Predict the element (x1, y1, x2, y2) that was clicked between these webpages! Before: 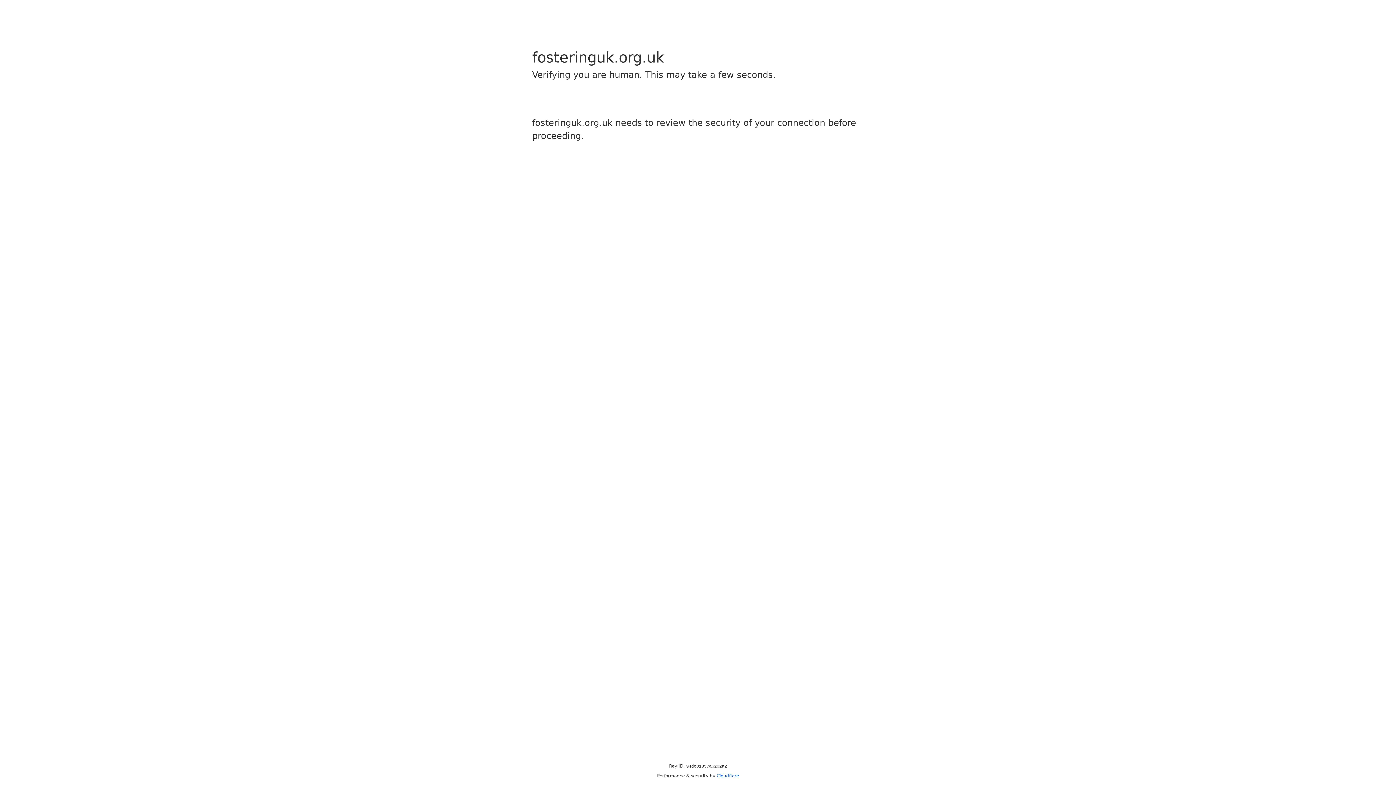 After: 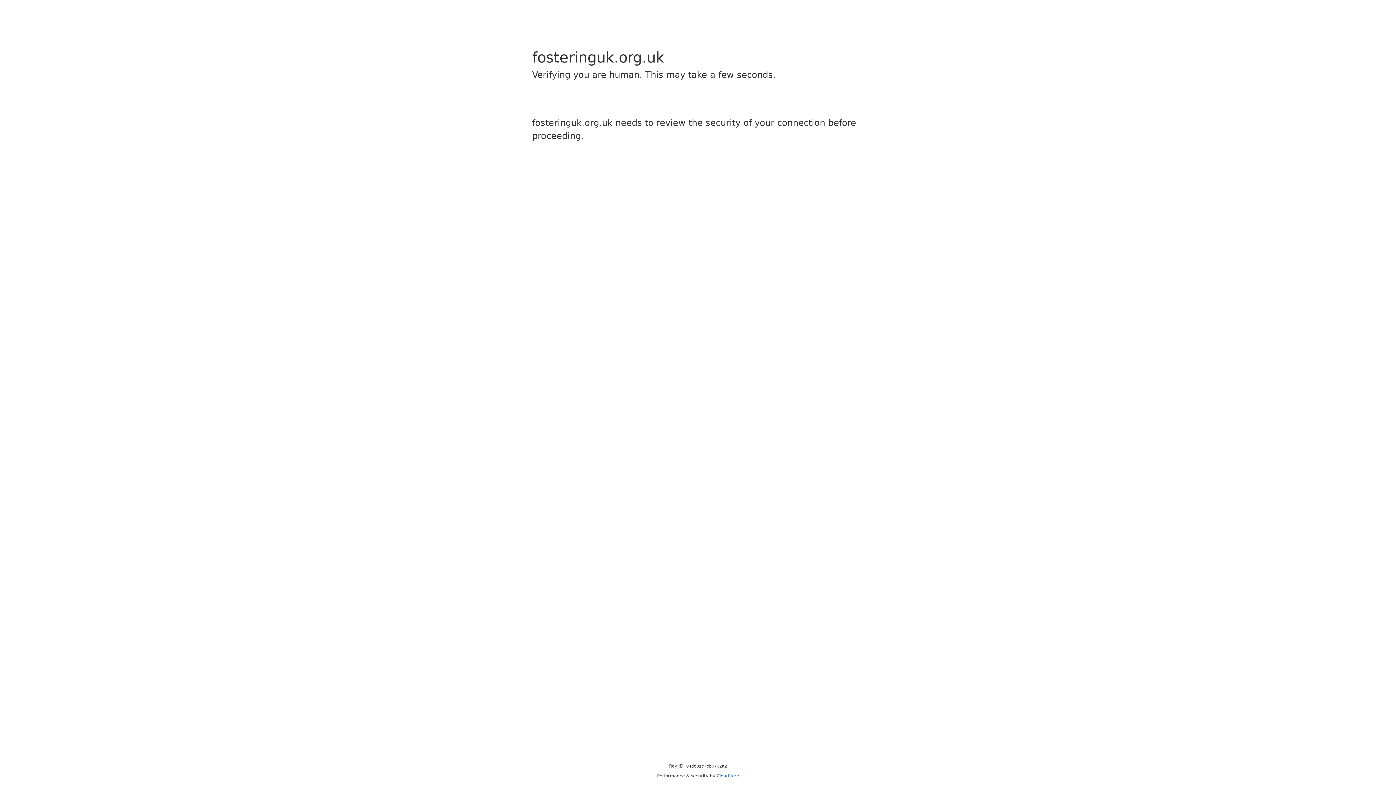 Action: label: Cloudflare bbox: (716, 773, 739, 778)